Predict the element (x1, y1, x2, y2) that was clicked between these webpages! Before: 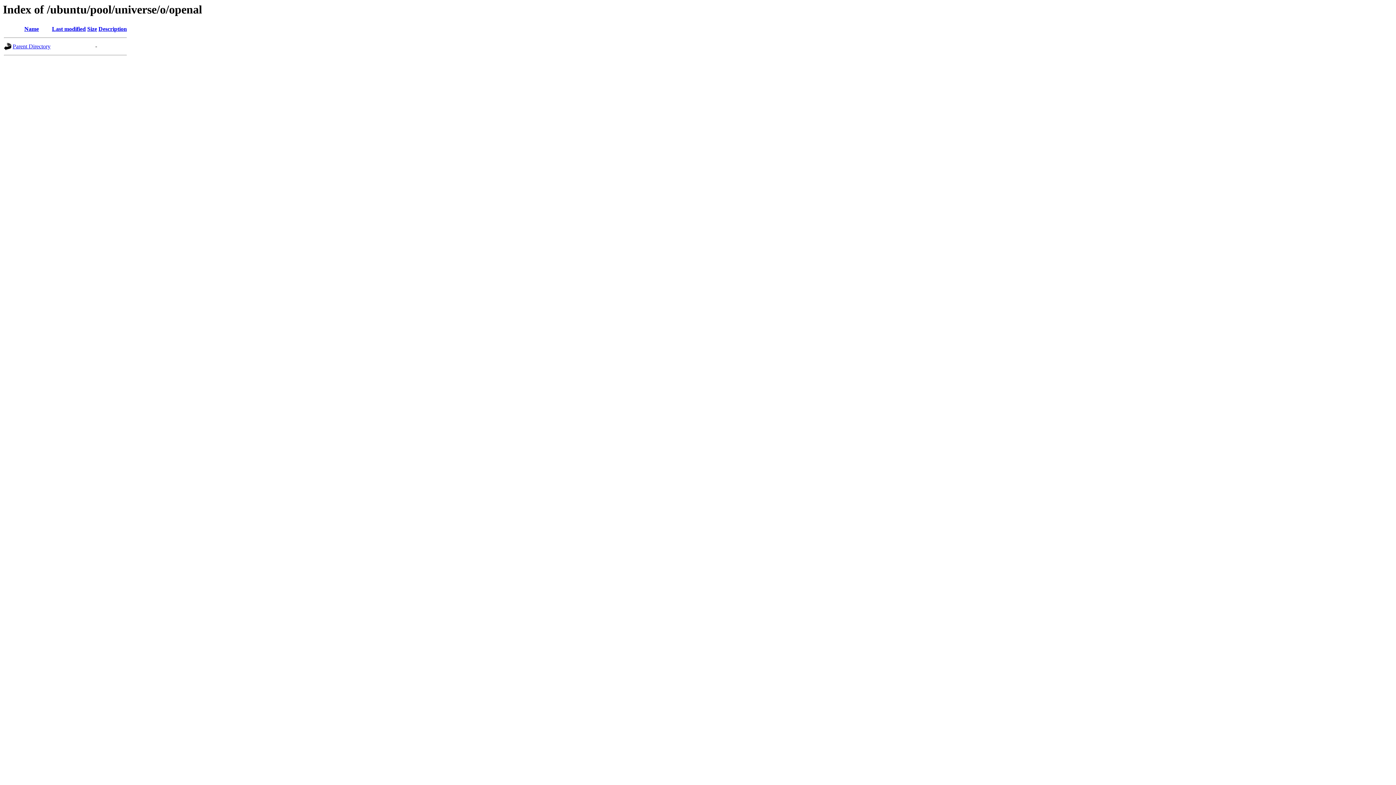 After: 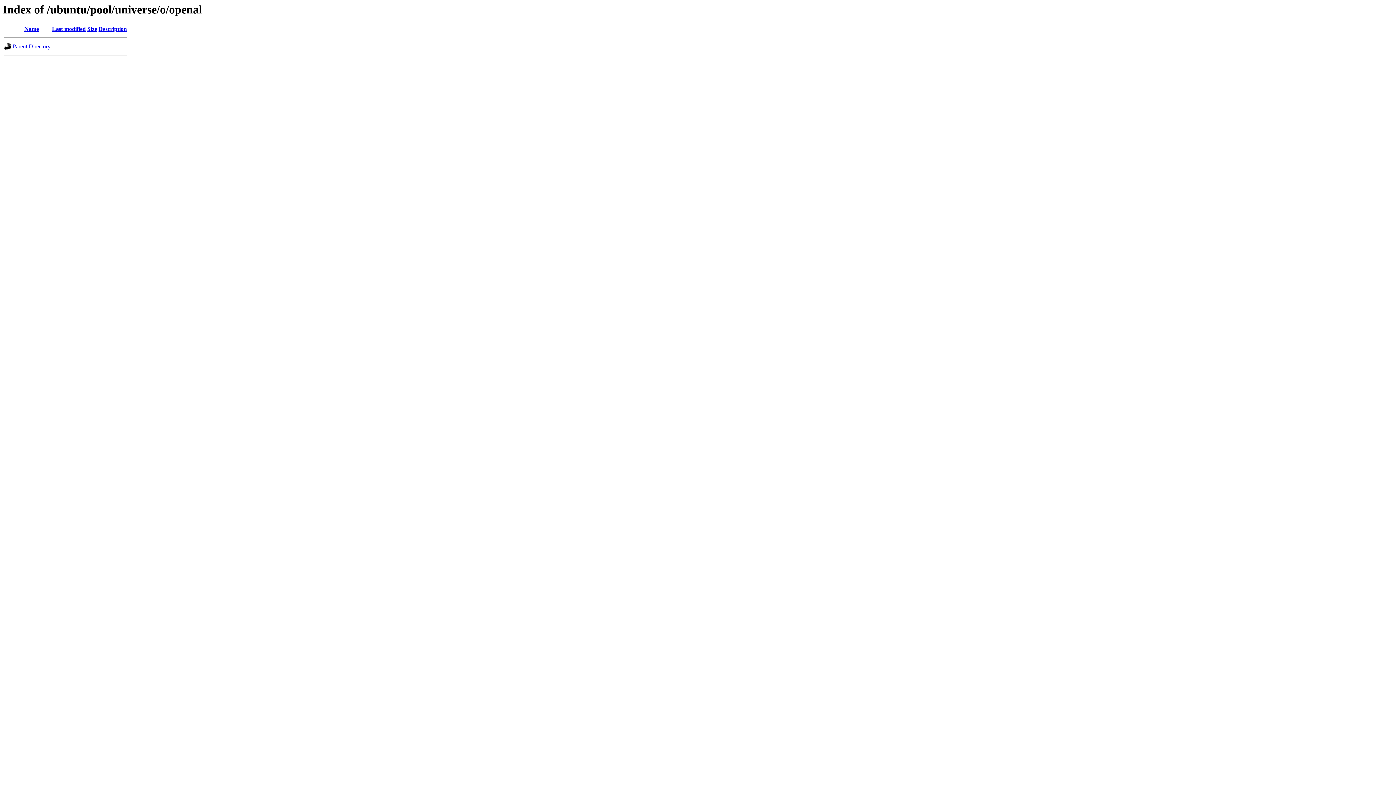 Action: bbox: (98, 25, 126, 32) label: Description